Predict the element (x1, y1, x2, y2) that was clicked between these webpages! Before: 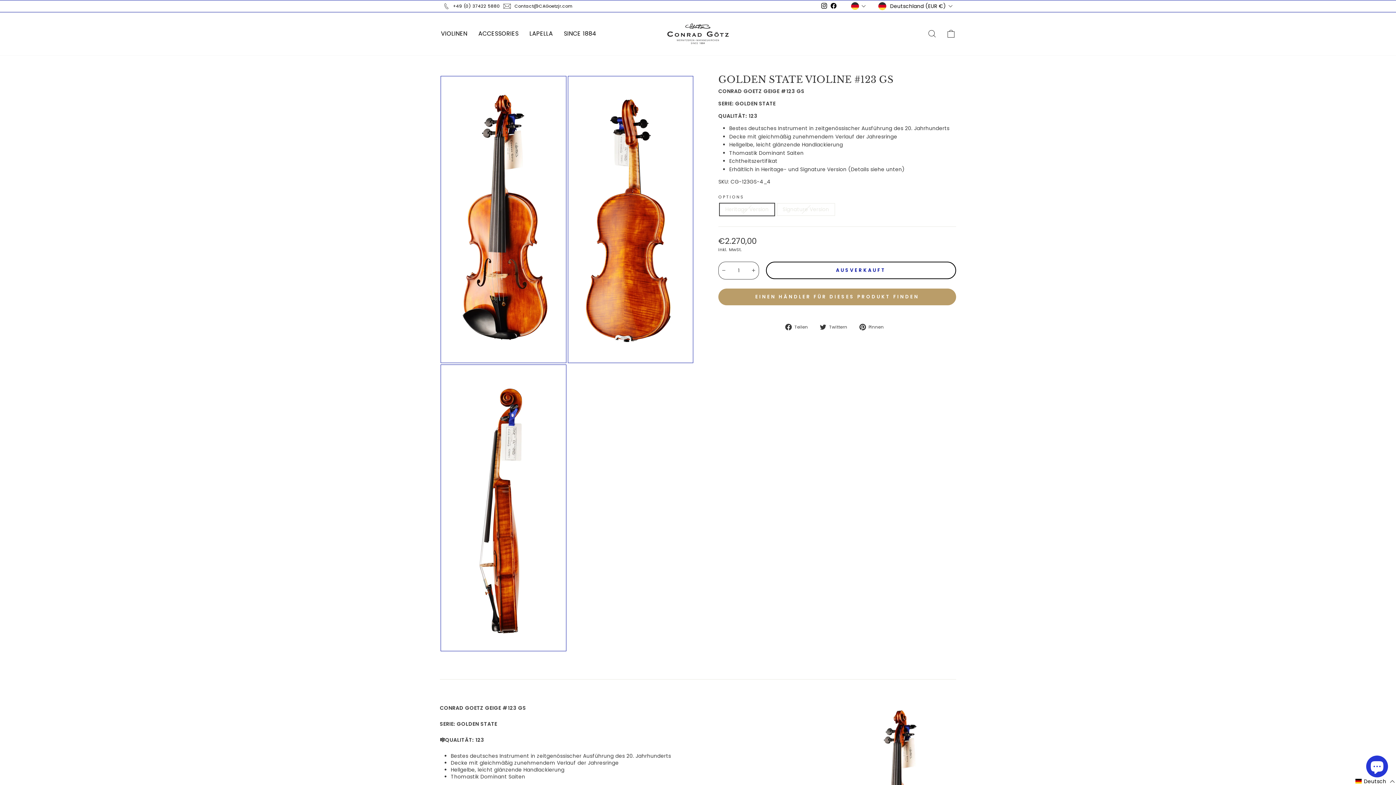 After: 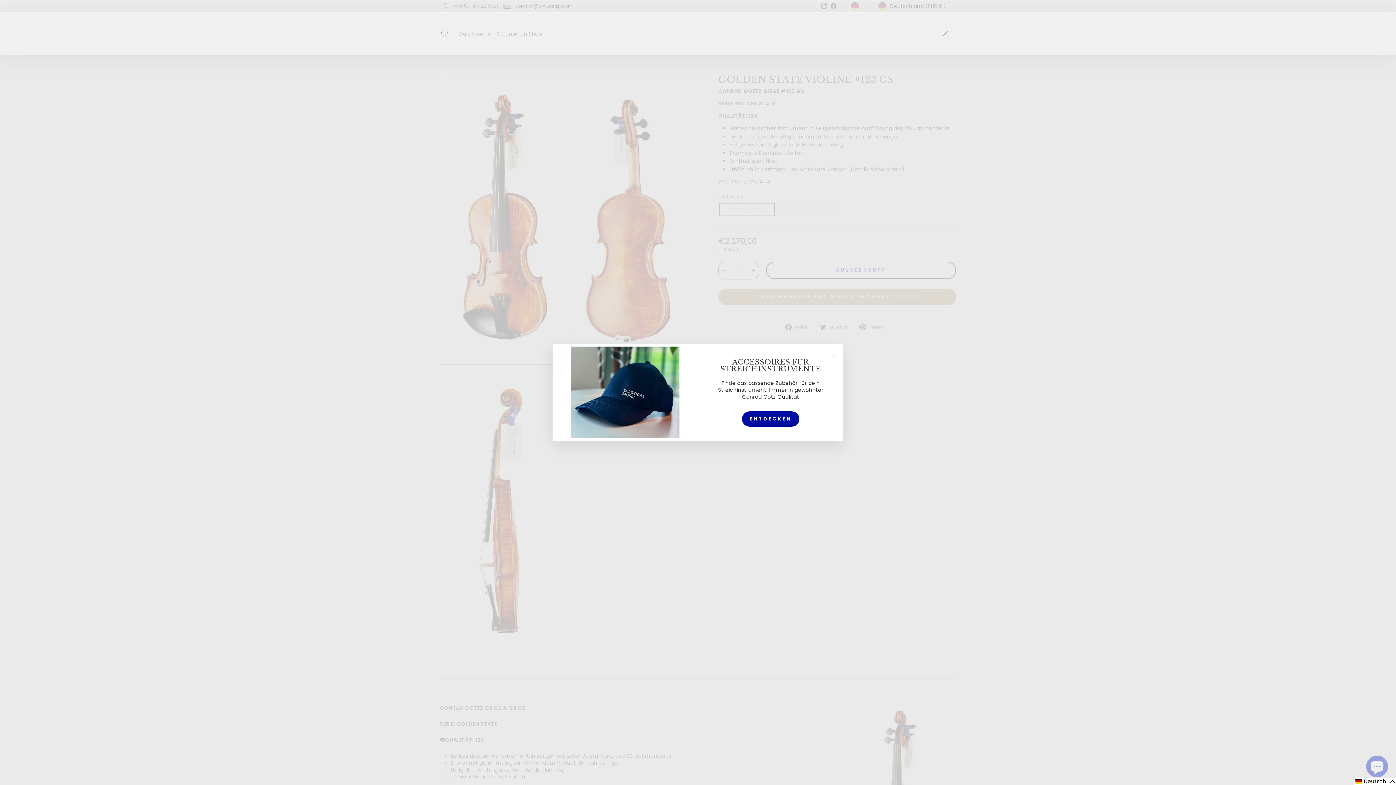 Action: label: Suche bbox: (922, 26, 941, 41)